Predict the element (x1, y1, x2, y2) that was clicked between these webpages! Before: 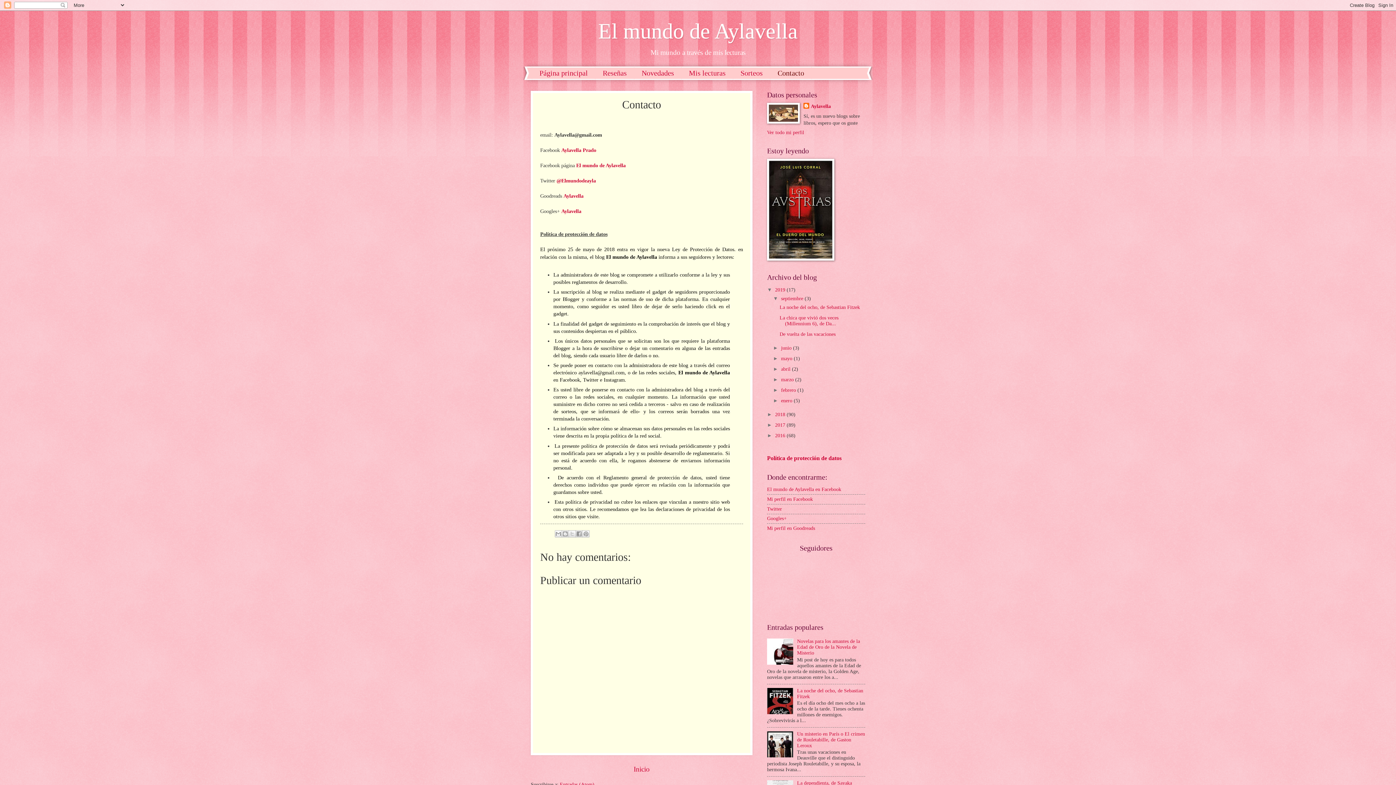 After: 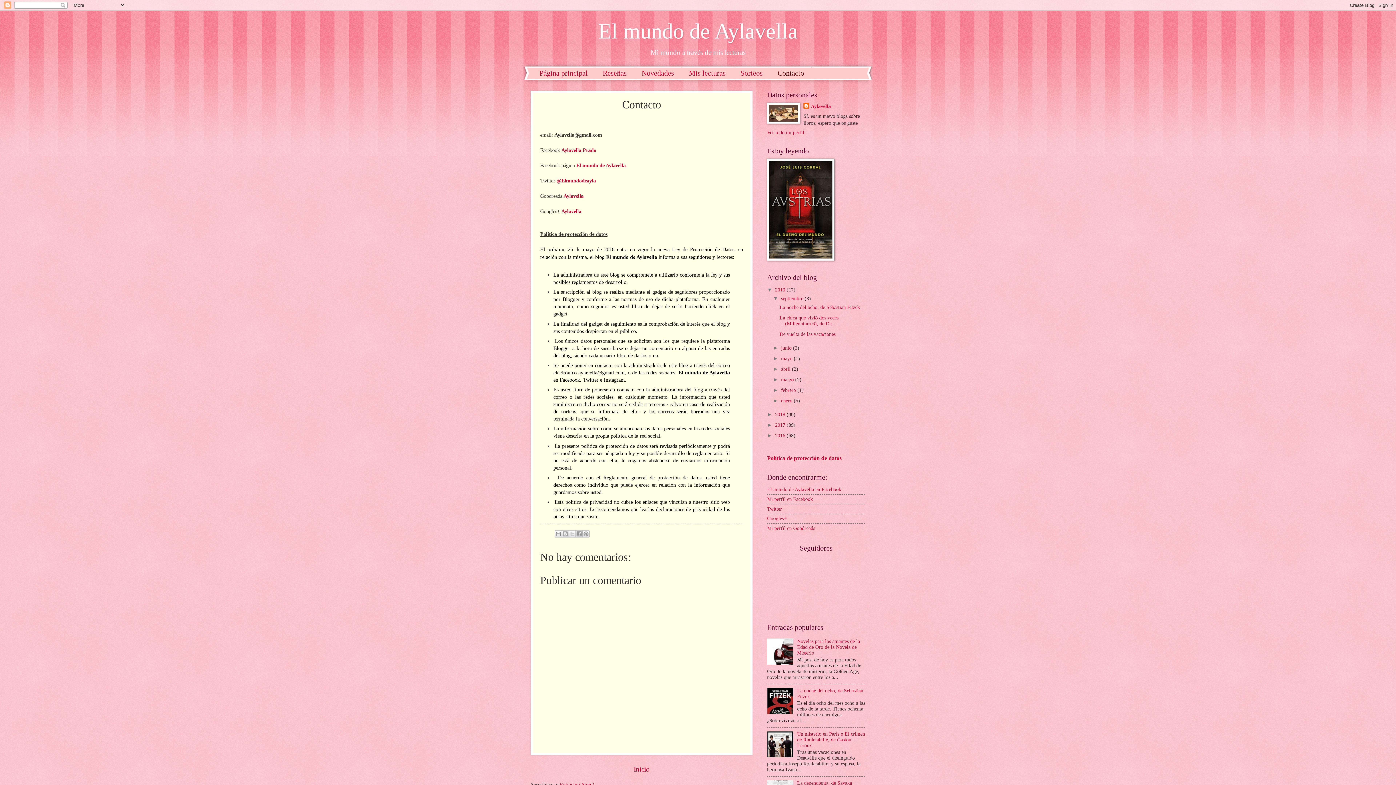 Action: bbox: (767, 710, 795, 715)